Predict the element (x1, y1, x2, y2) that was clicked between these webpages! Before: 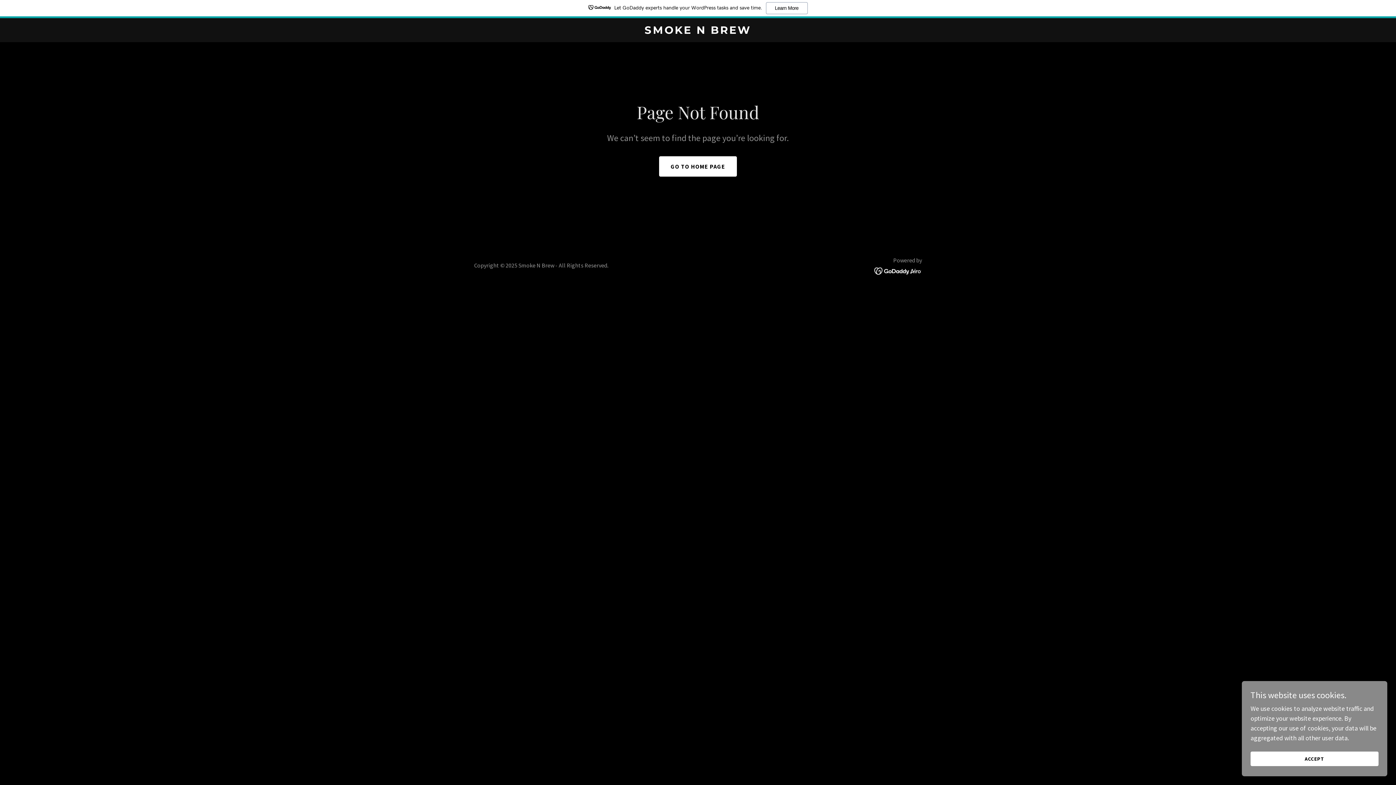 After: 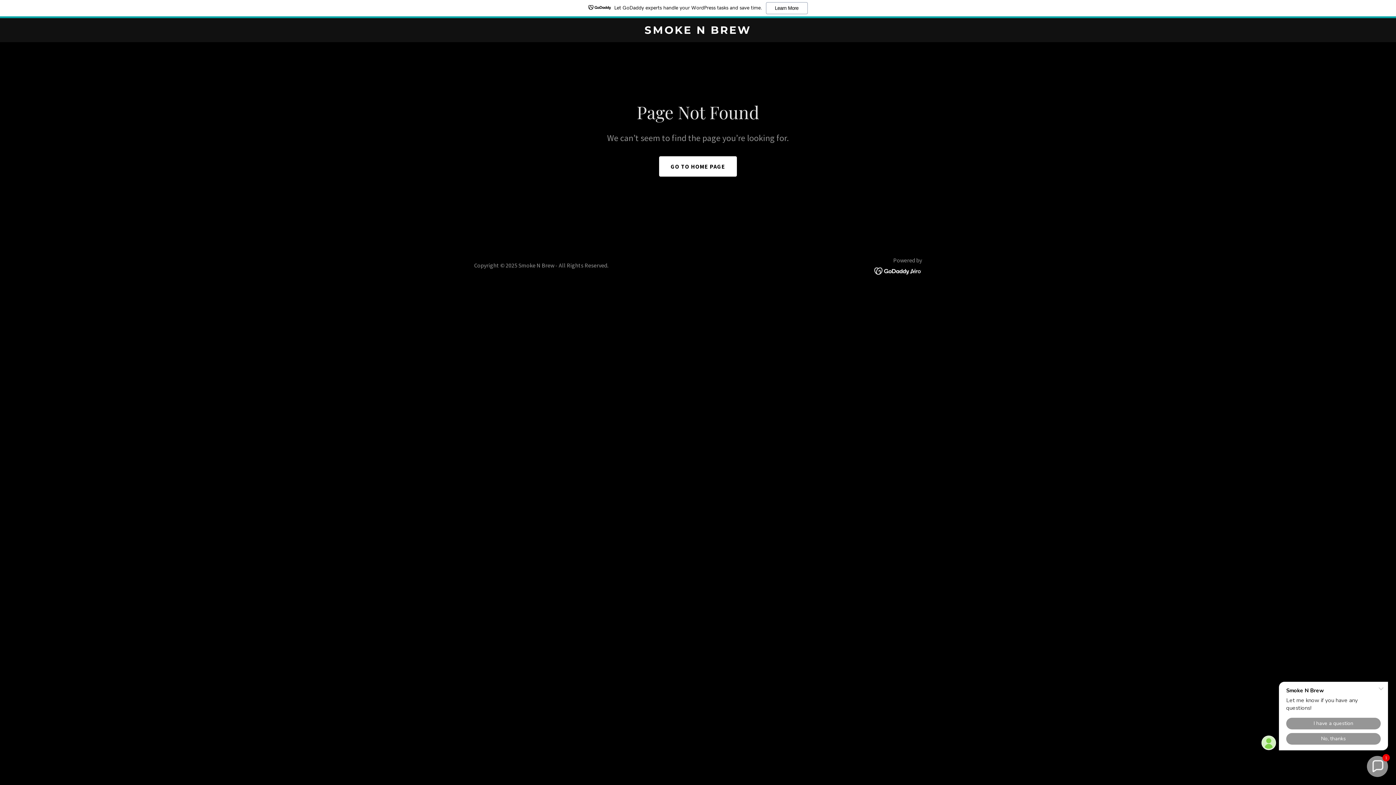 Action: label: ACCEPT bbox: (1250, 752, 1378, 766)